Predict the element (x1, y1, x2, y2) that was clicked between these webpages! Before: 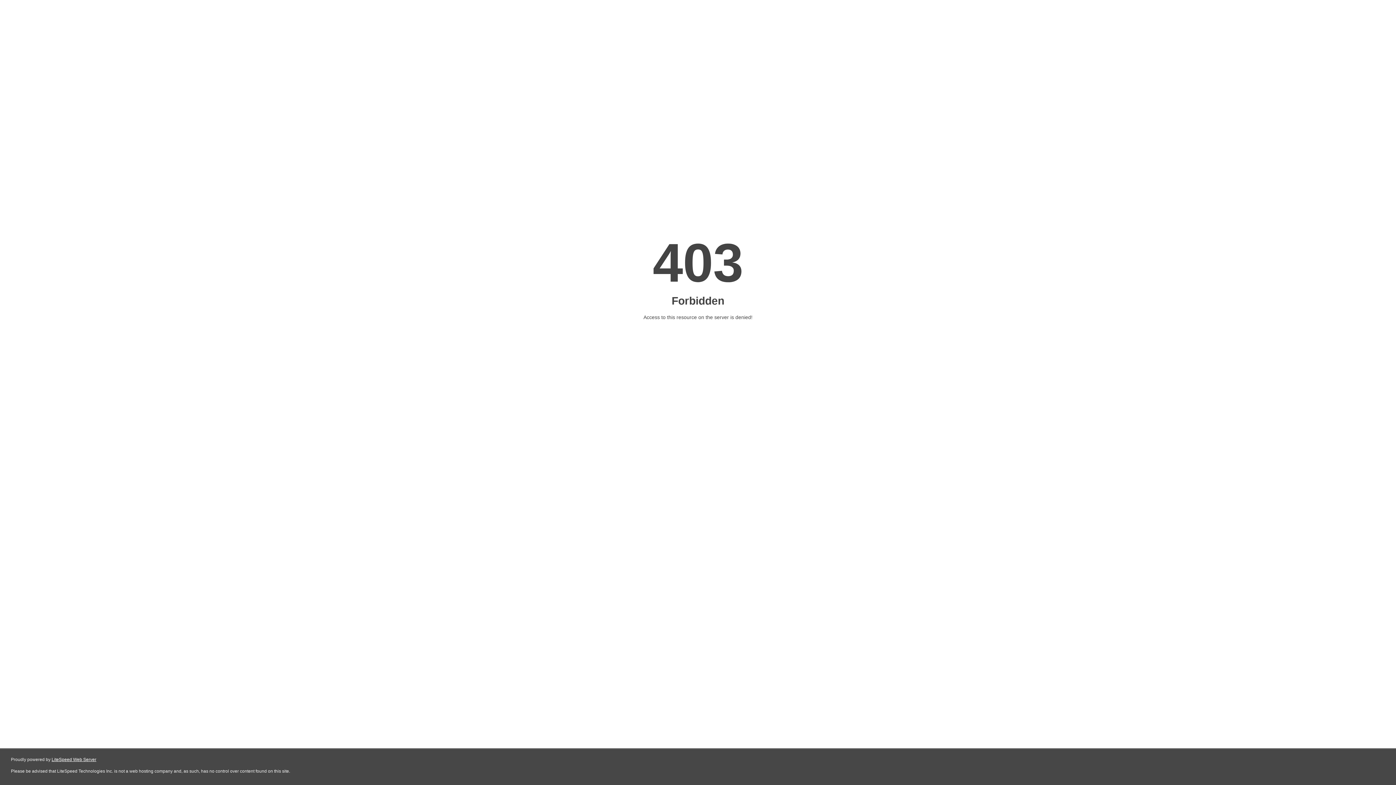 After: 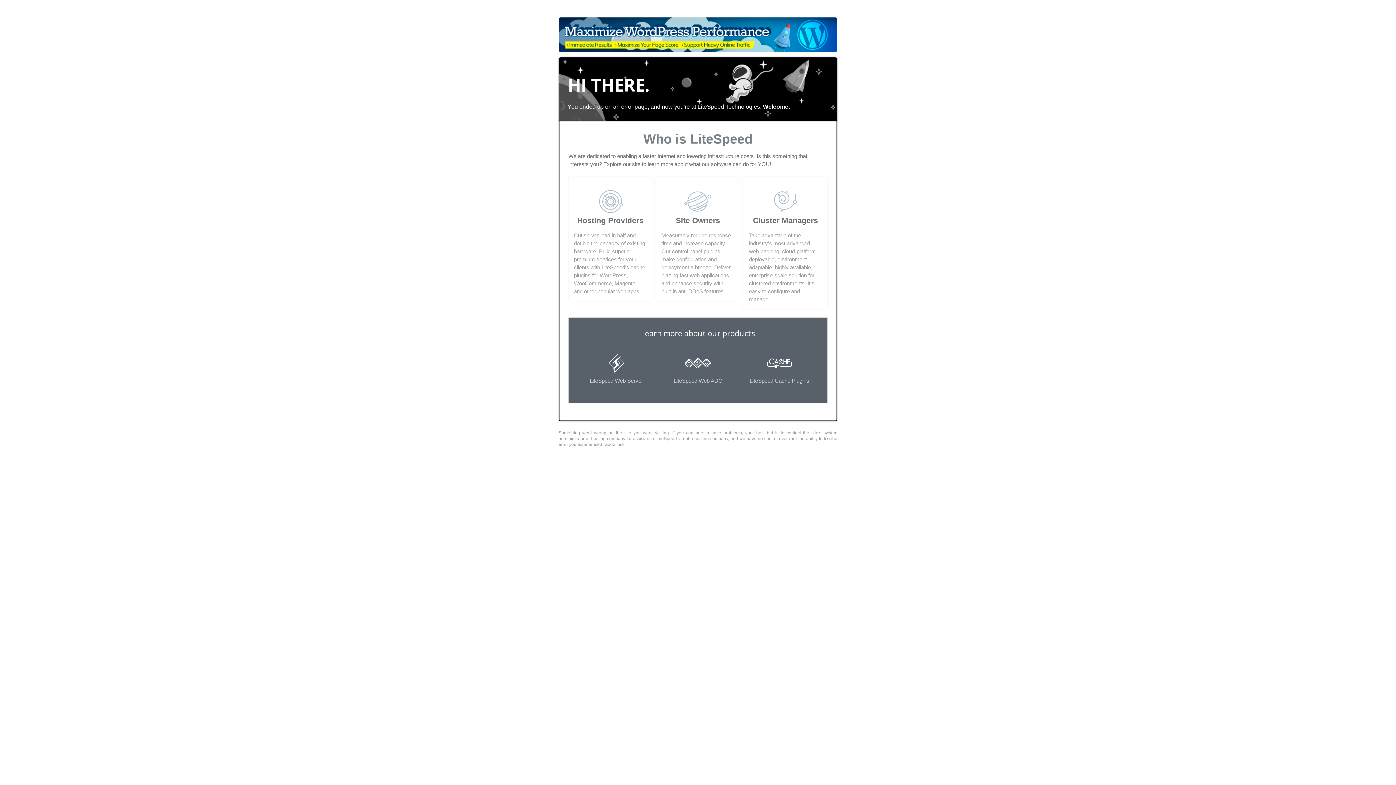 Action: label: LiteSpeed Web Server bbox: (51, 757, 96, 762)